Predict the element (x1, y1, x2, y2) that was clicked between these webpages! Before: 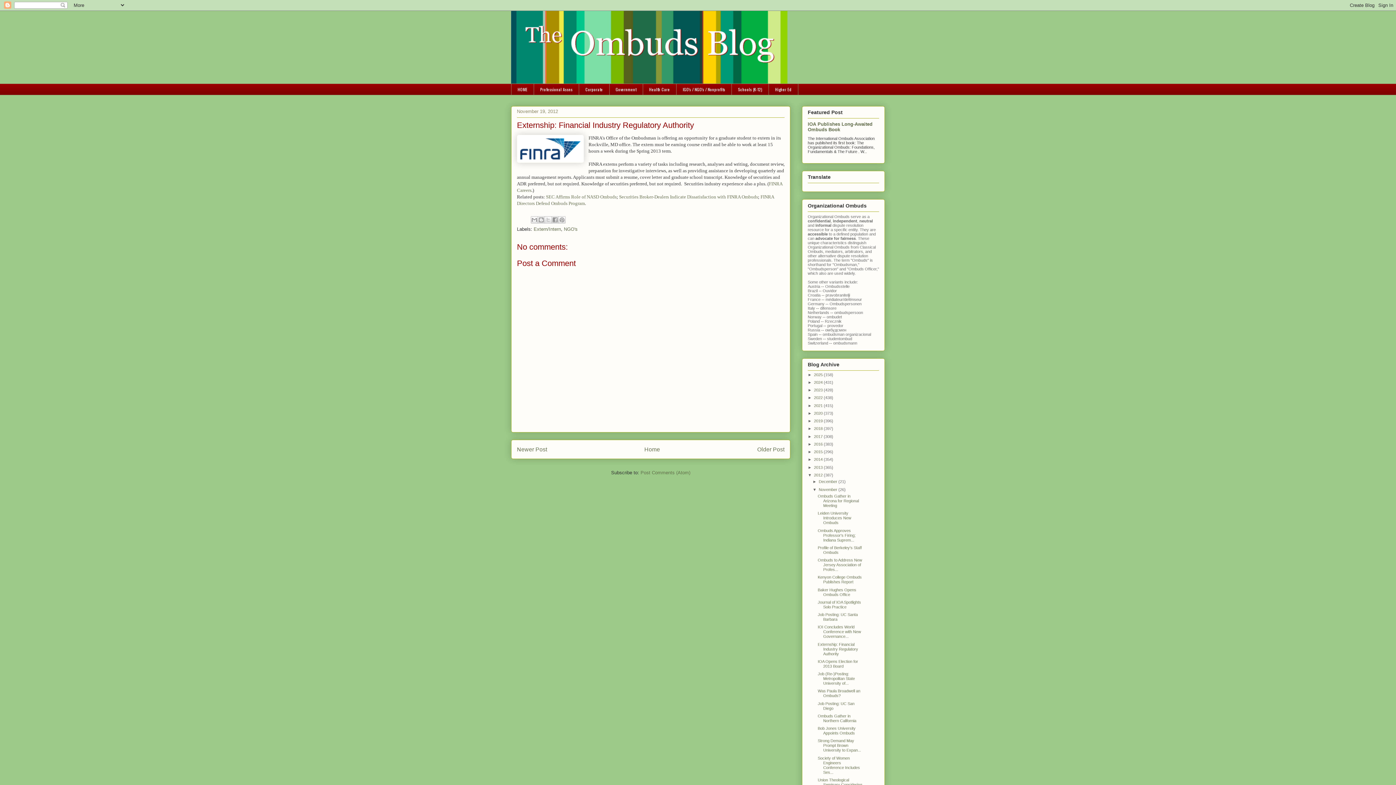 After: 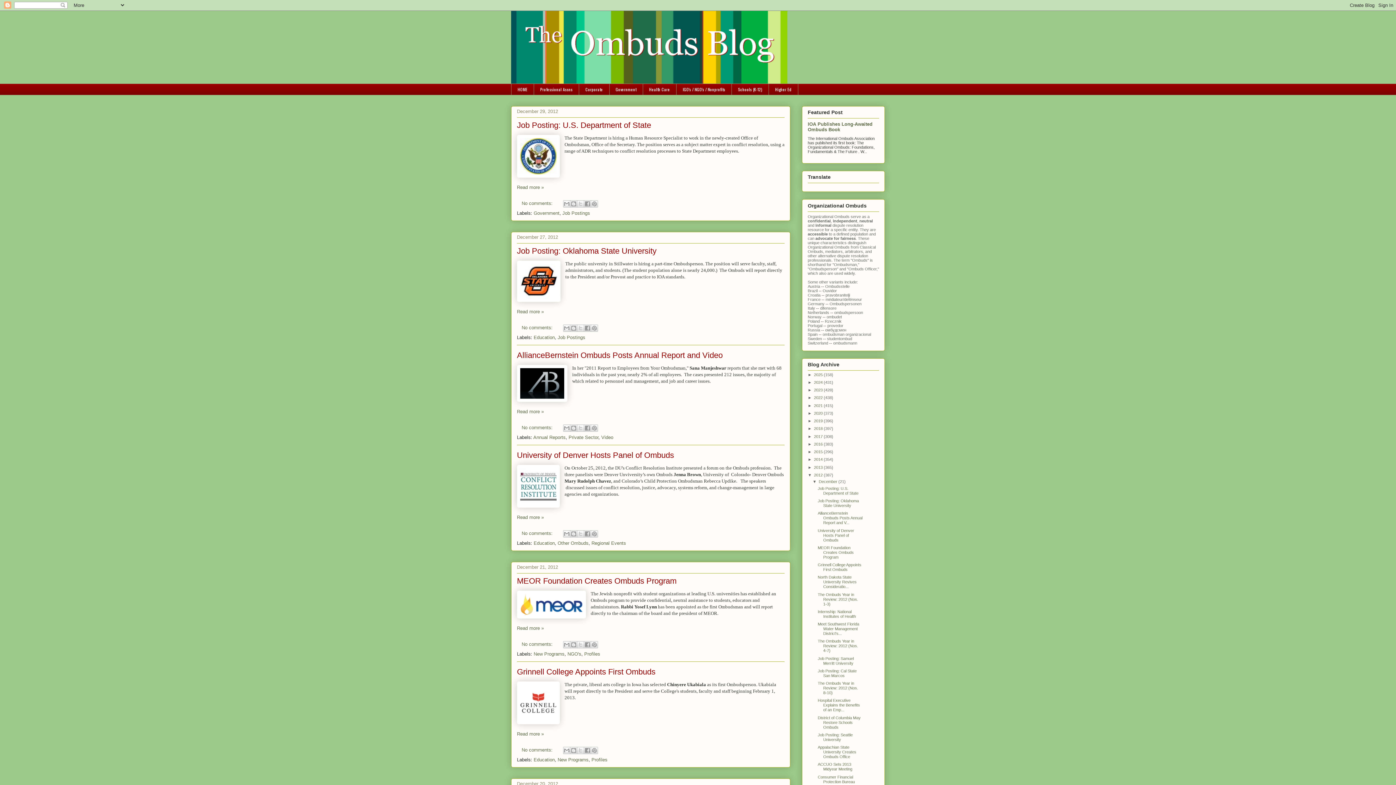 Action: label: December  bbox: (818, 479, 838, 484)